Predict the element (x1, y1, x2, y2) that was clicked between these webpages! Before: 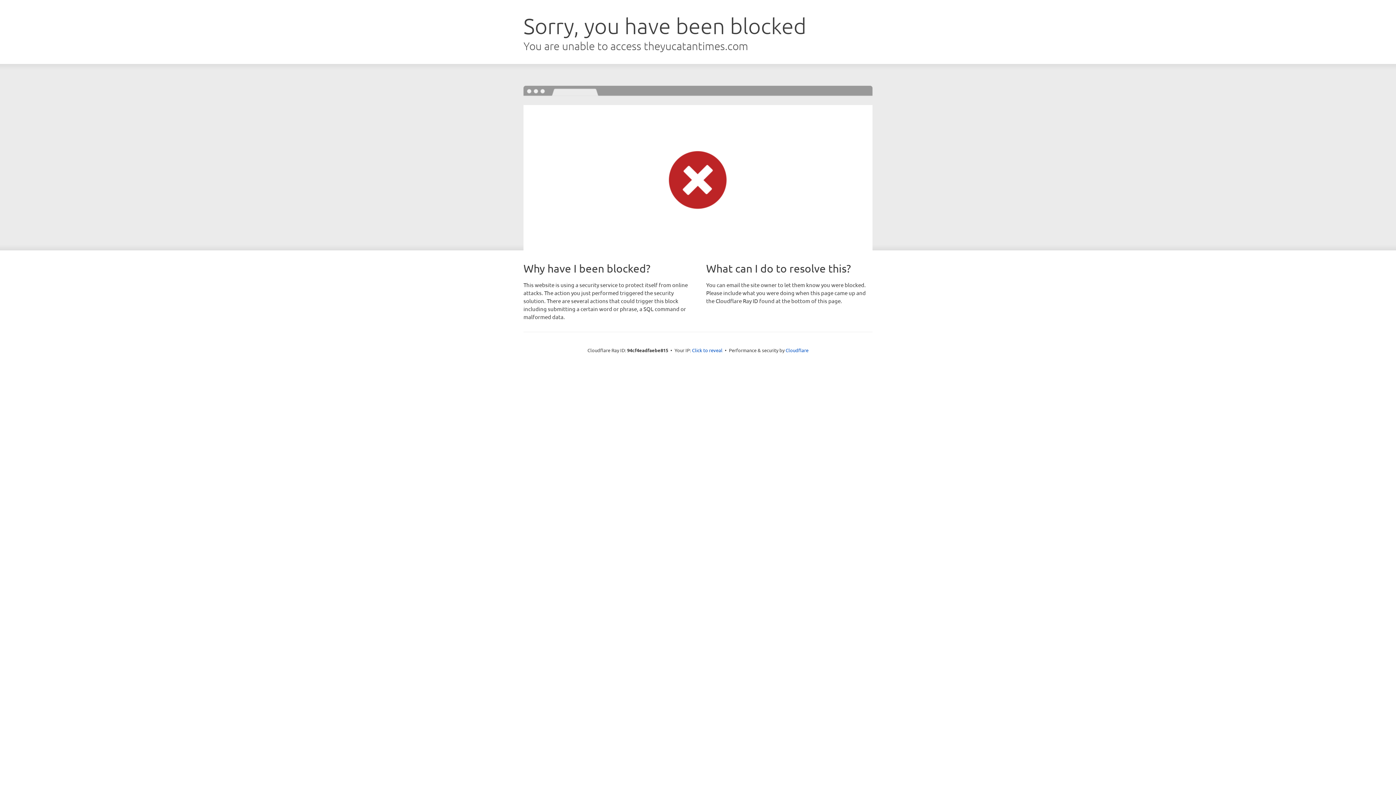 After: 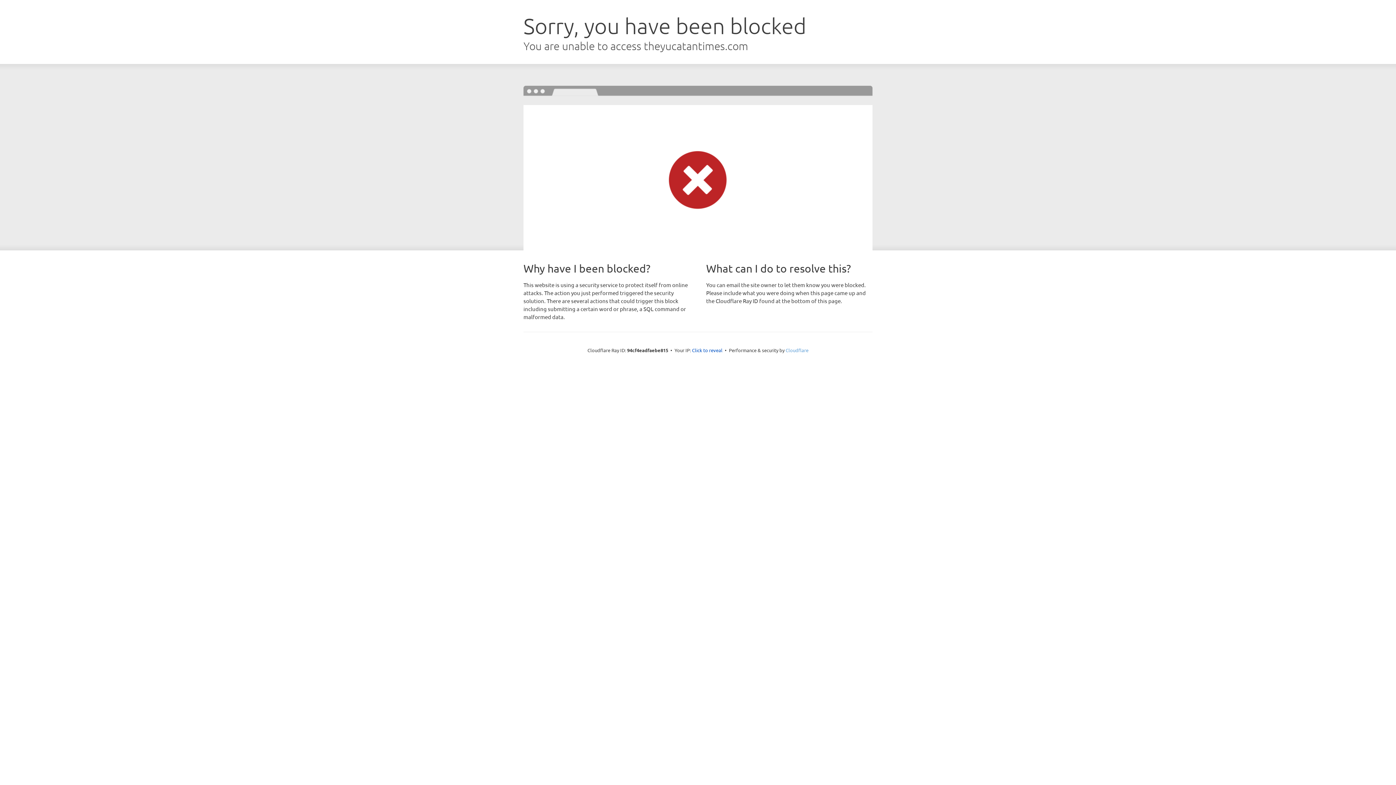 Action: bbox: (785, 347, 808, 353) label: Cloudflare